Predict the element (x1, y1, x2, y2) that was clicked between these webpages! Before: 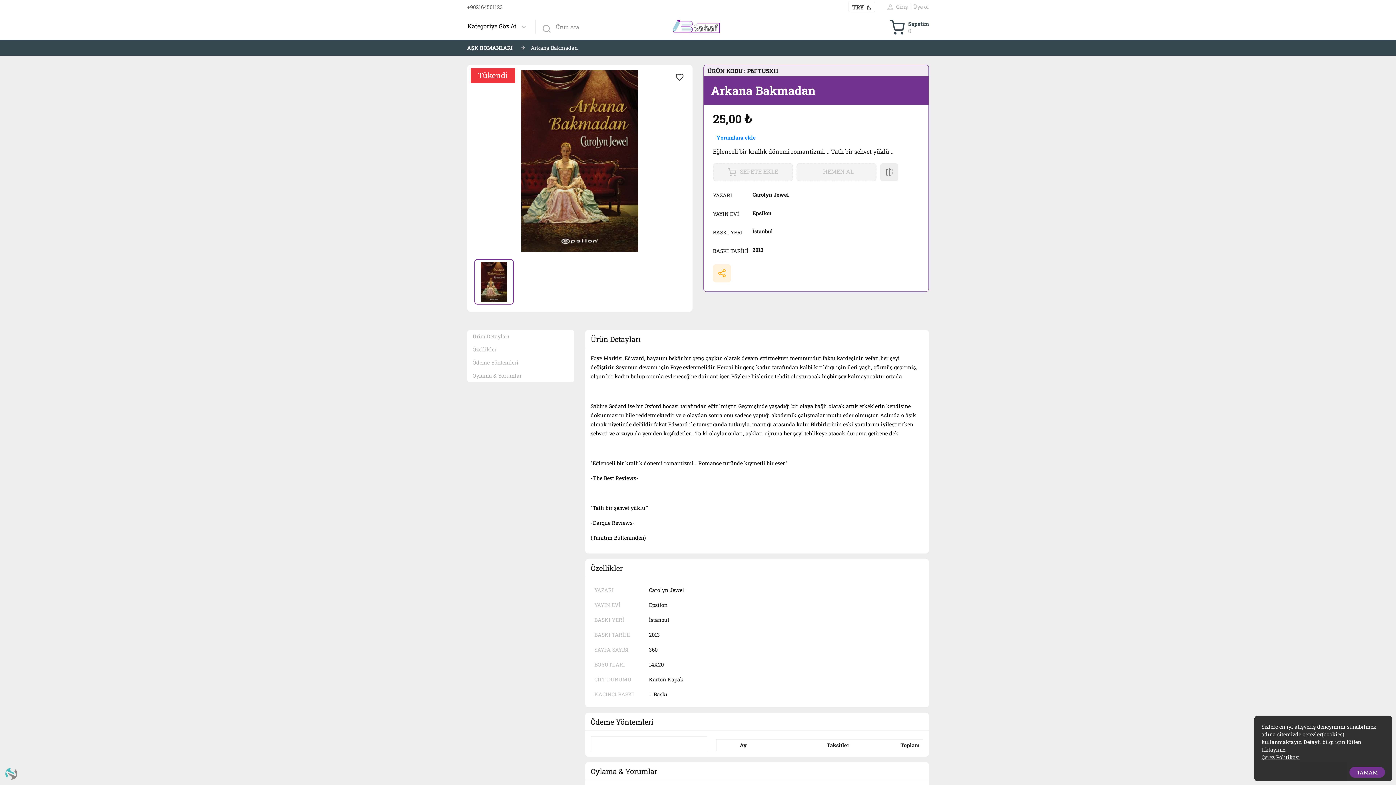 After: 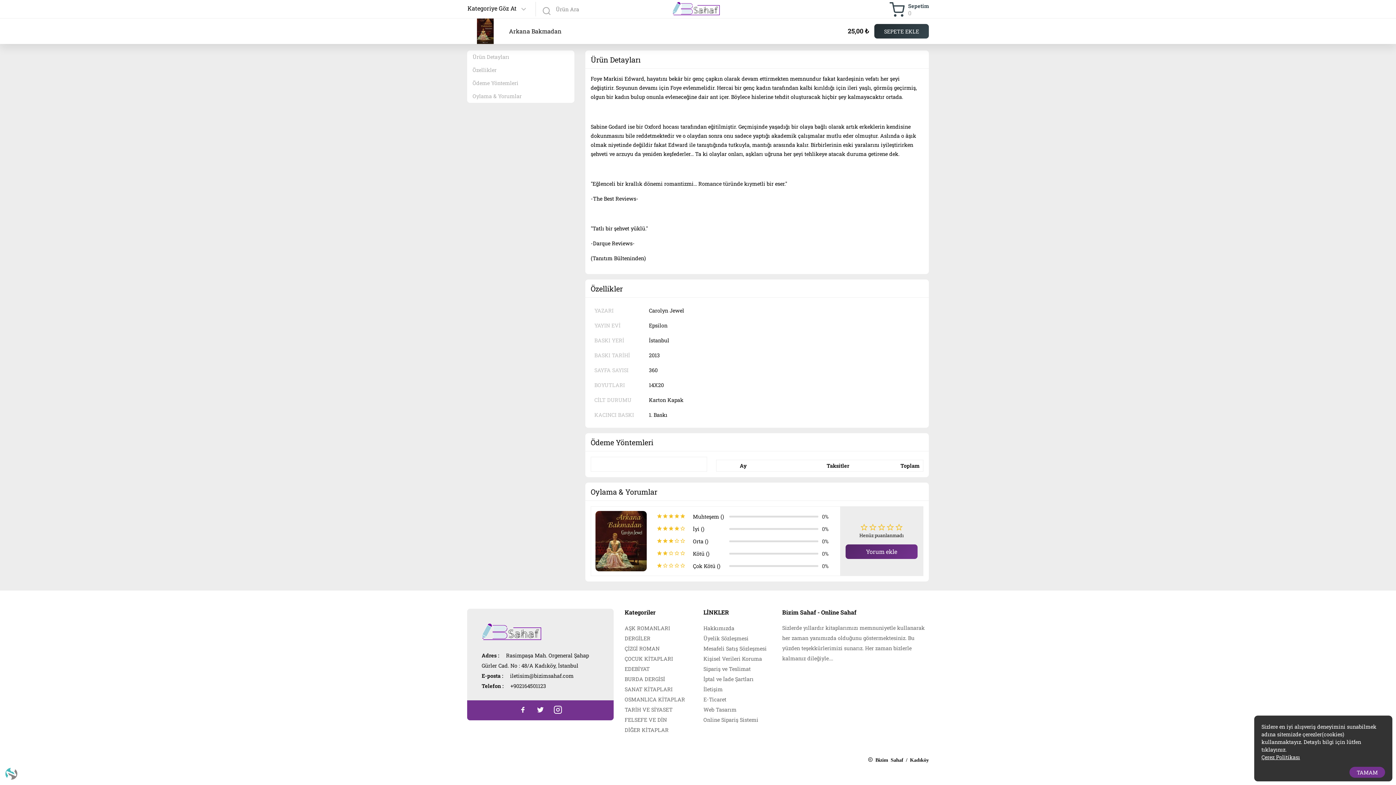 Action: label: Özellikler bbox: (467, 343, 574, 356)